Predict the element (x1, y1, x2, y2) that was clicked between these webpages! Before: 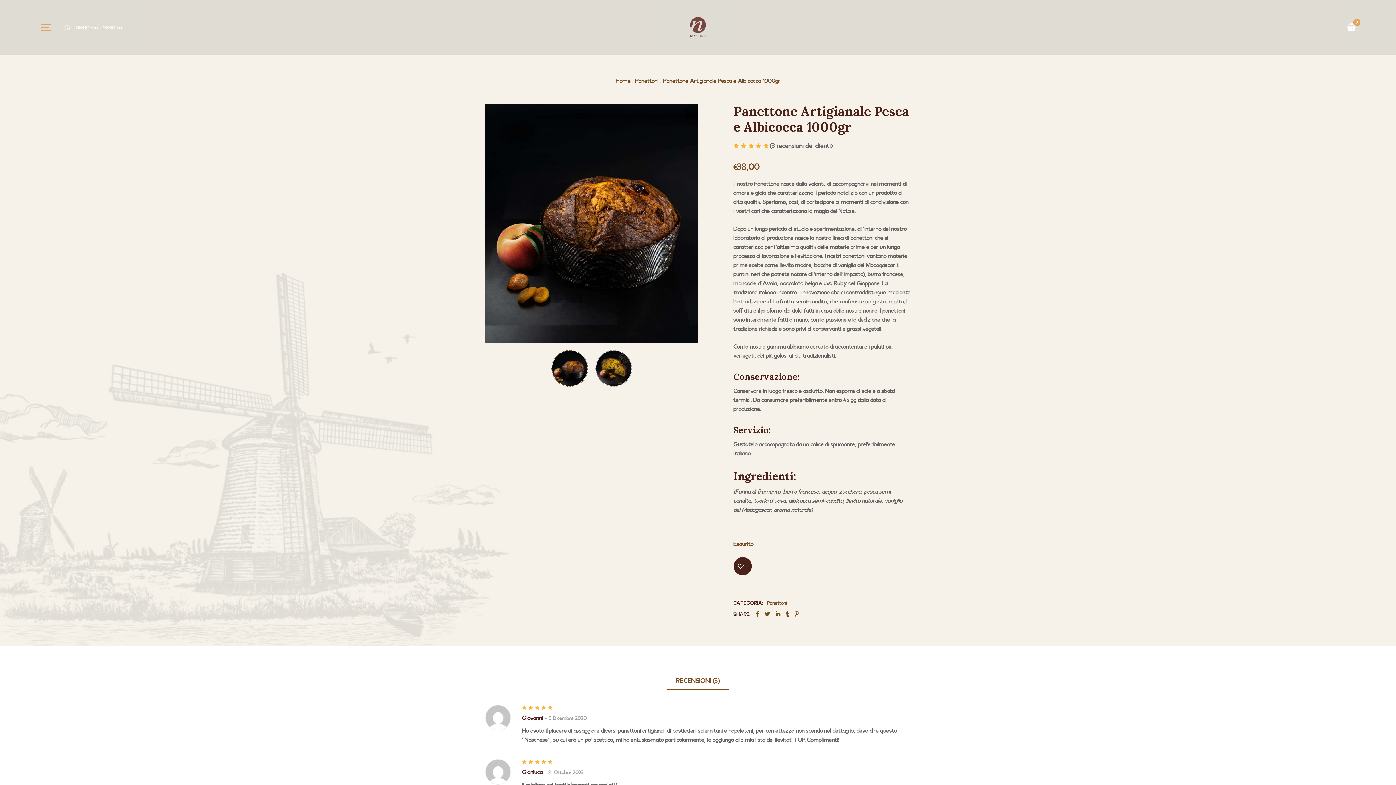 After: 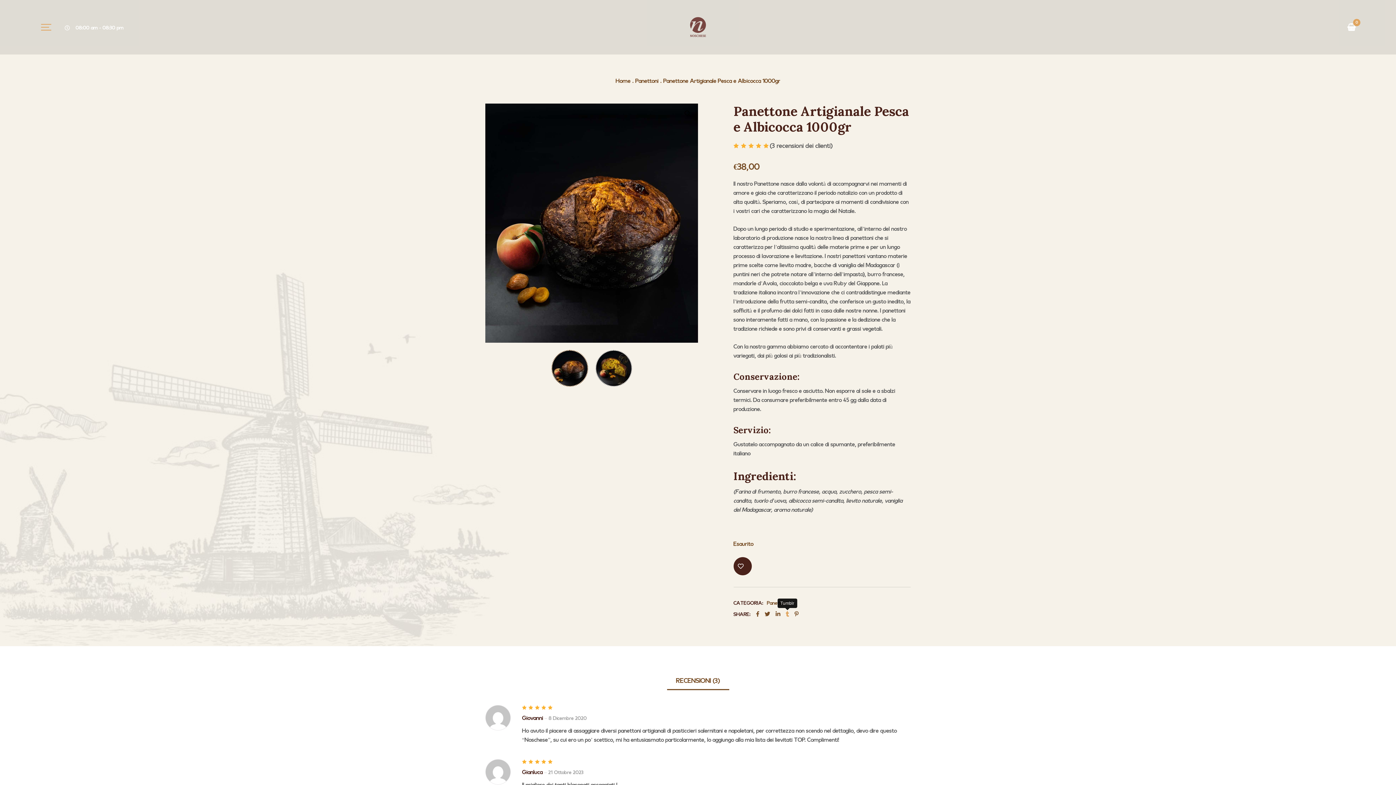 Action: bbox: (786, 610, 789, 617)